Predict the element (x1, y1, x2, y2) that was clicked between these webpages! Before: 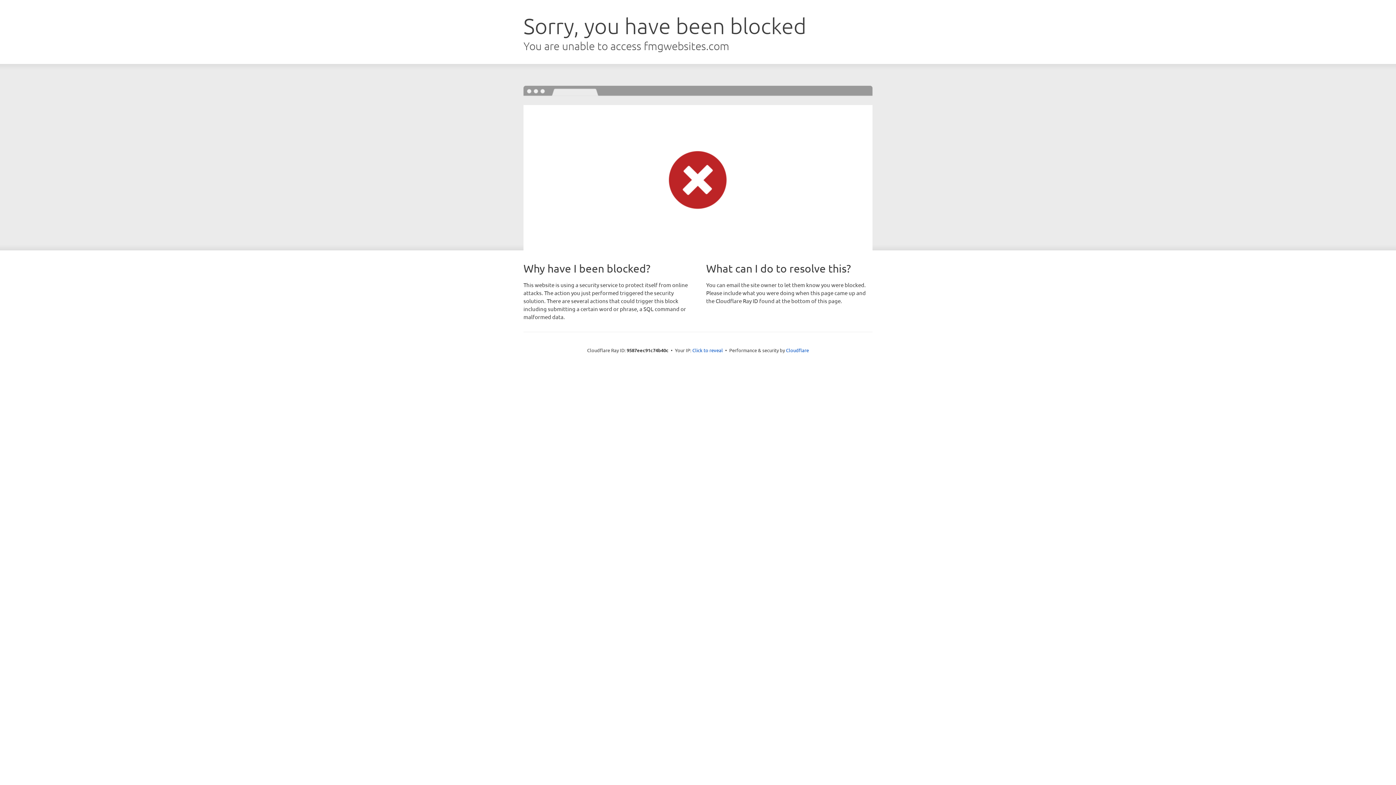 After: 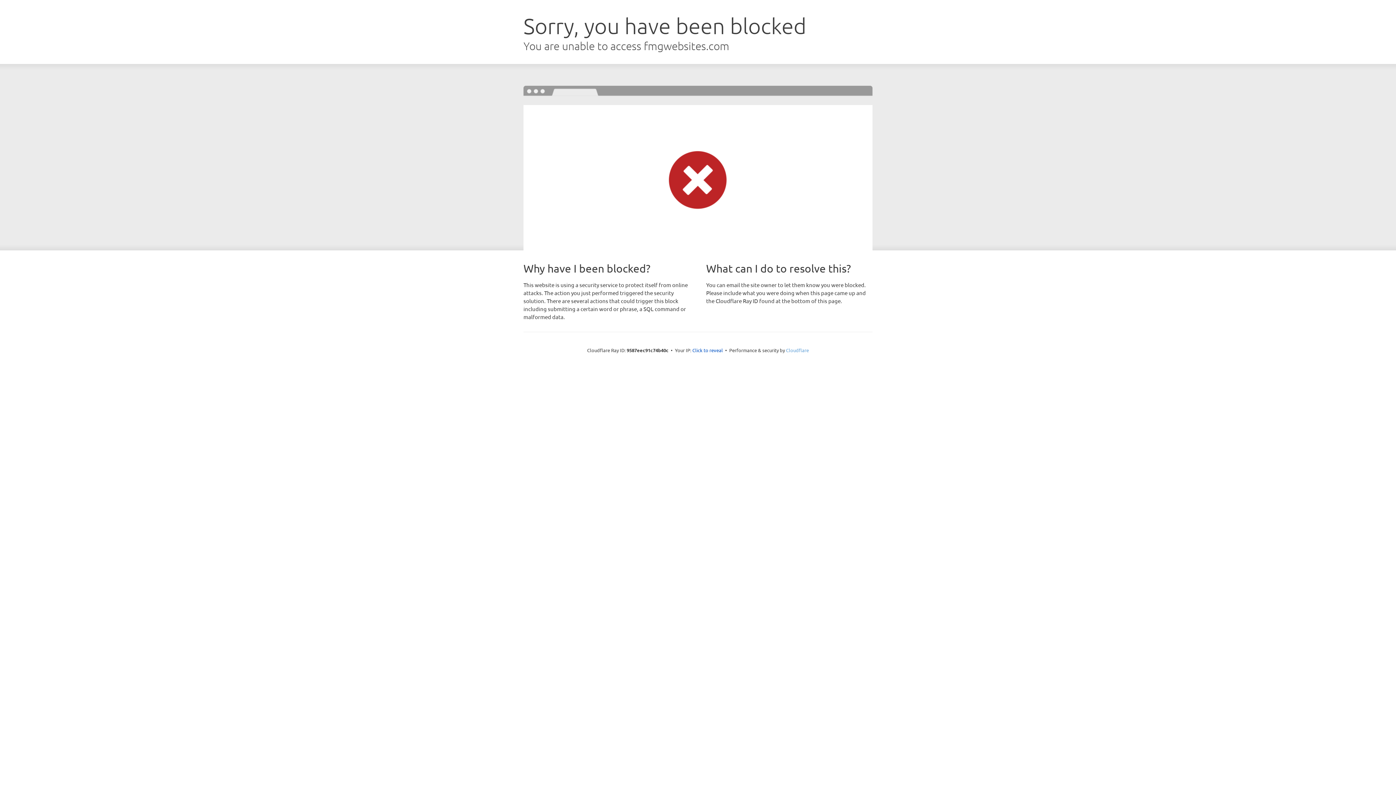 Action: label: Cloudflare bbox: (786, 347, 809, 353)